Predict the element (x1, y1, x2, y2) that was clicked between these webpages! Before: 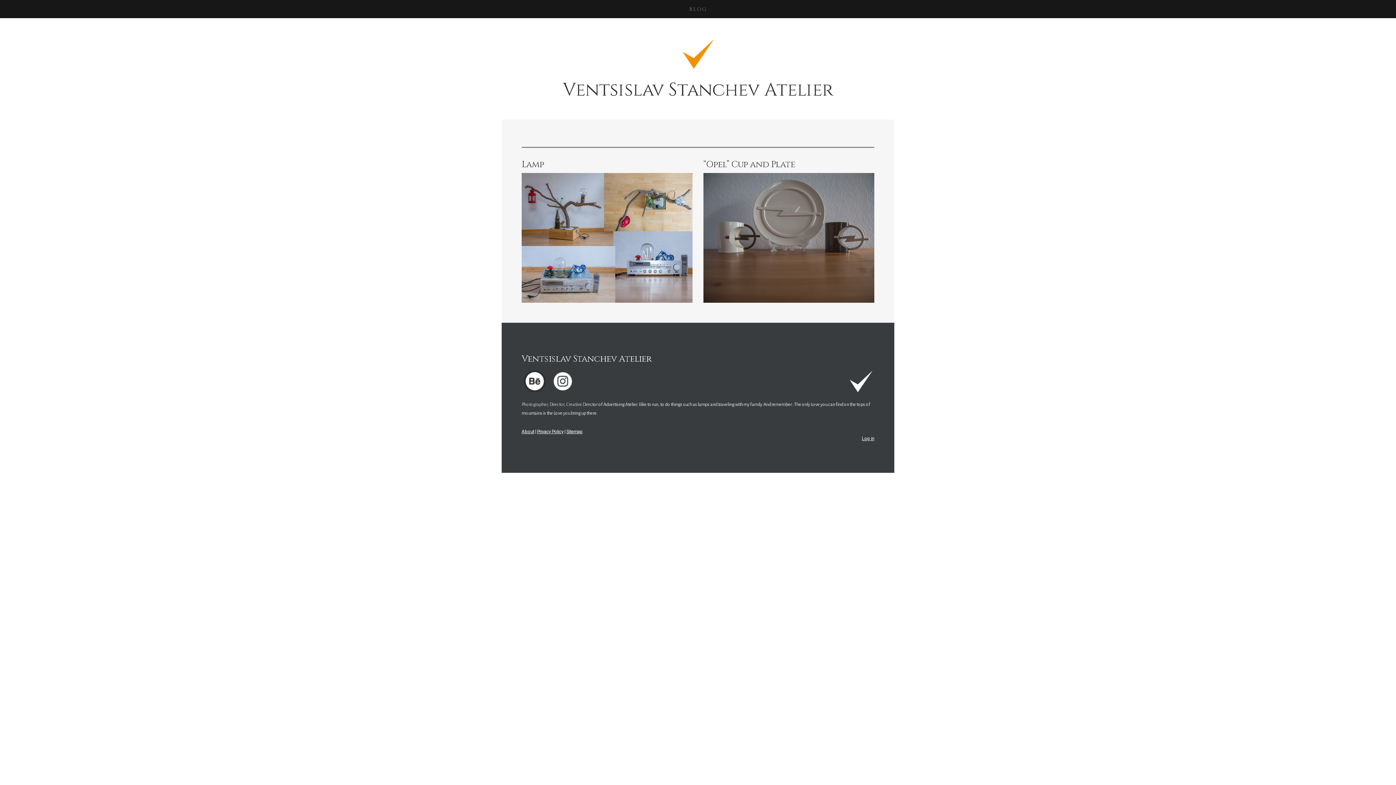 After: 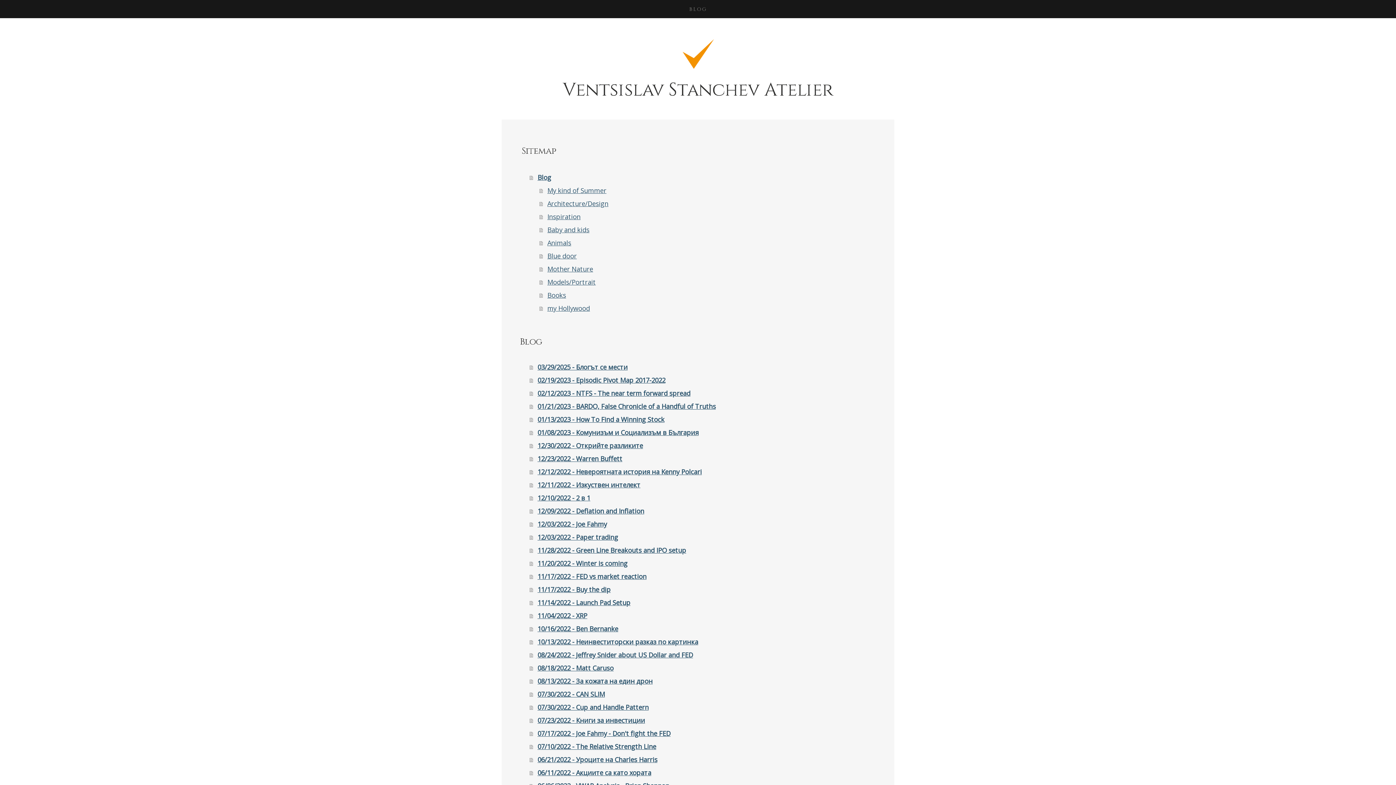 Action: bbox: (566, 429, 582, 434) label: Sitemap